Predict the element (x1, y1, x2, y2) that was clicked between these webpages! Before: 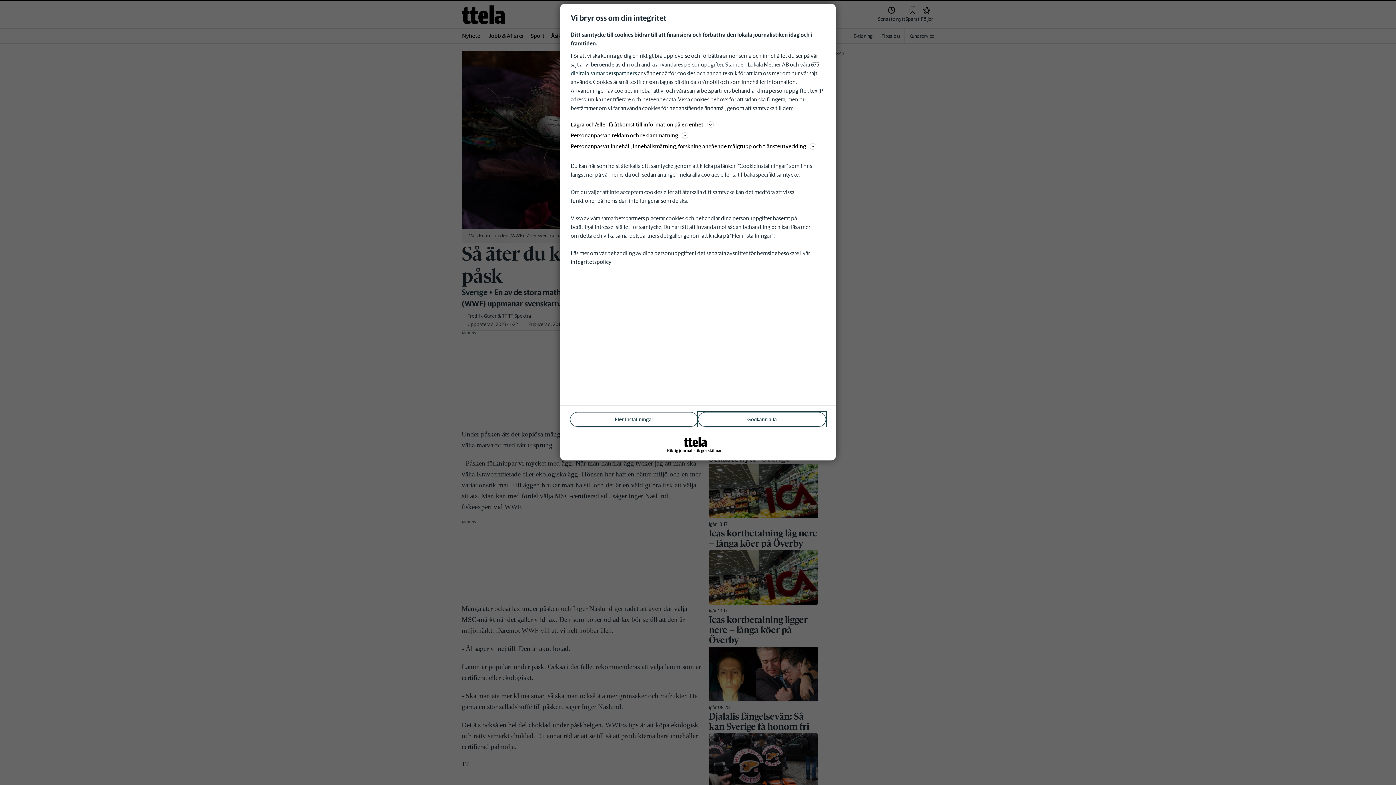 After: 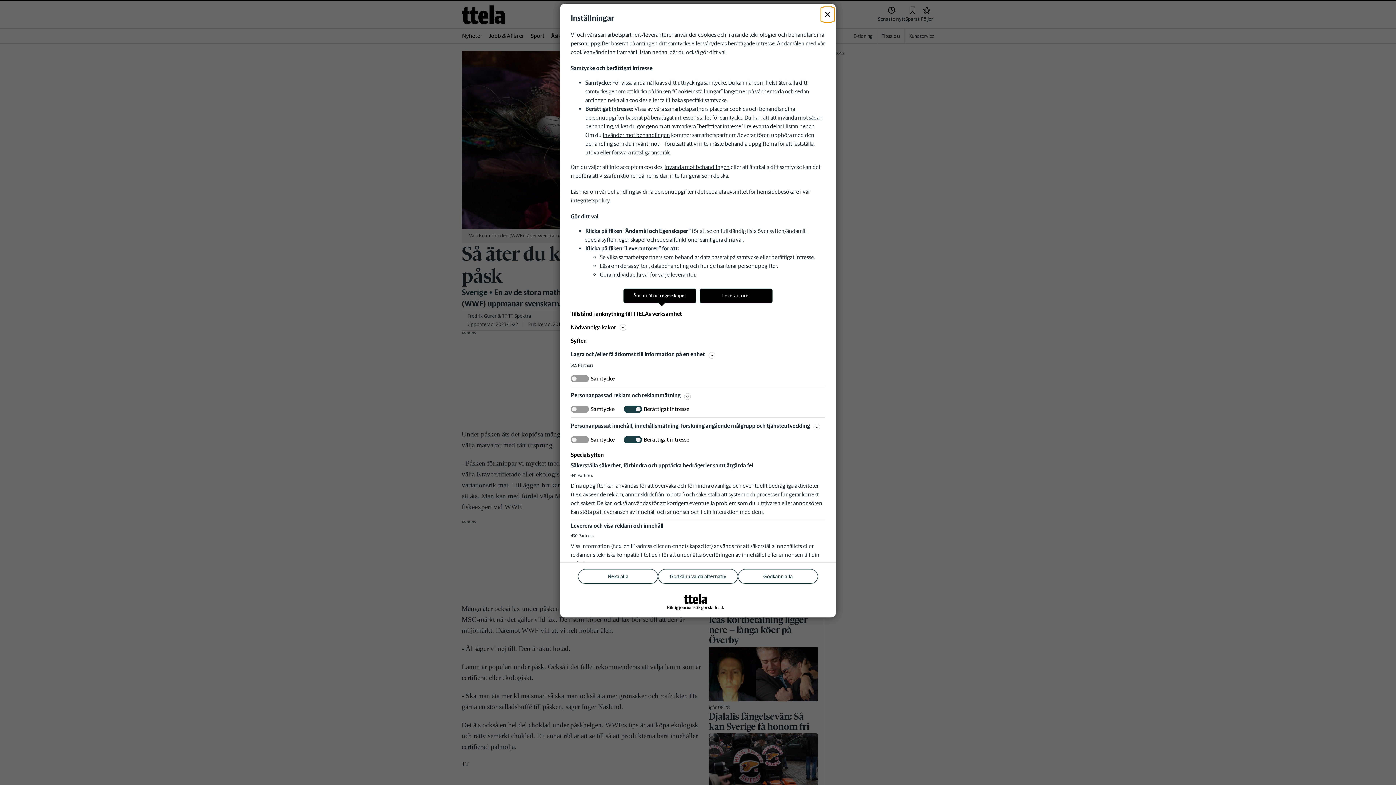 Action: label: Fler Inställningar bbox: (570, 412, 698, 426)